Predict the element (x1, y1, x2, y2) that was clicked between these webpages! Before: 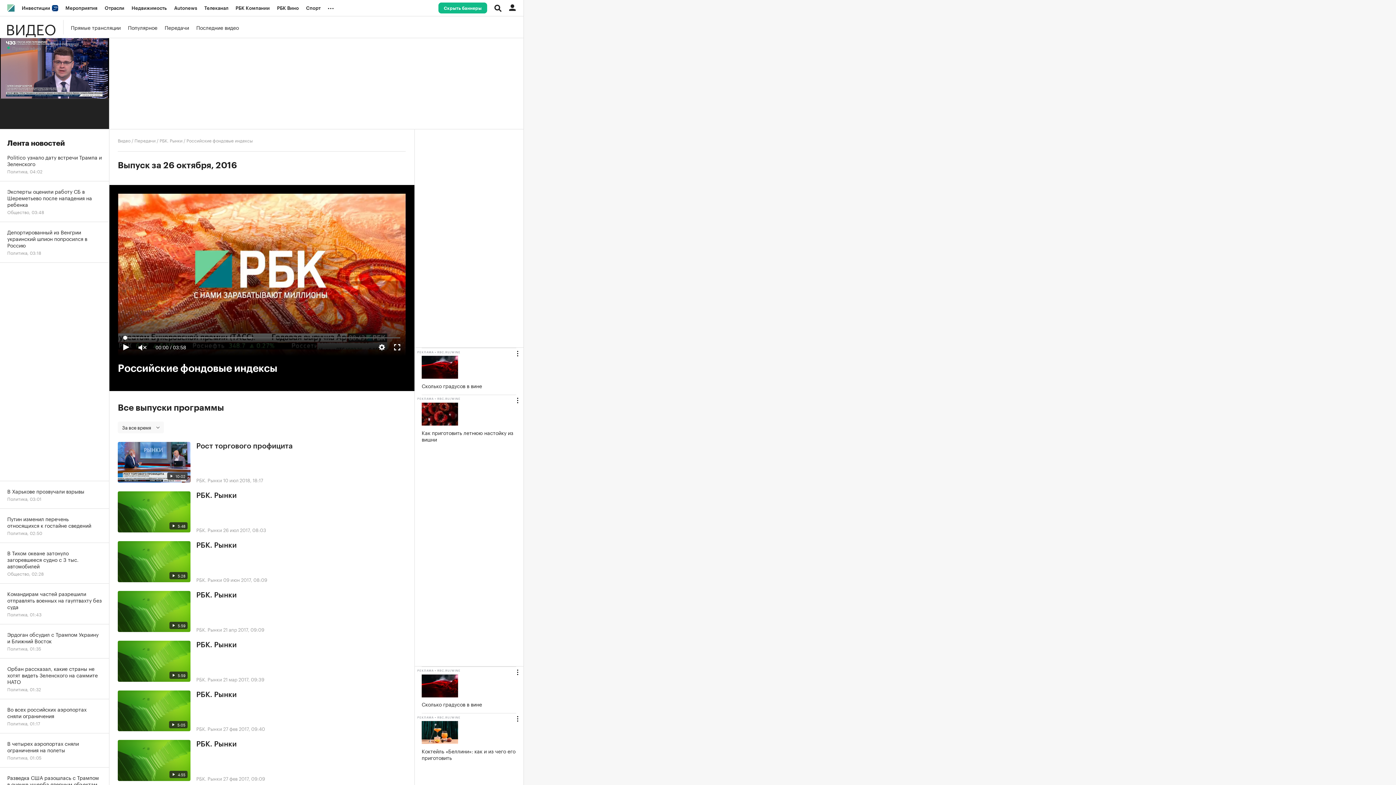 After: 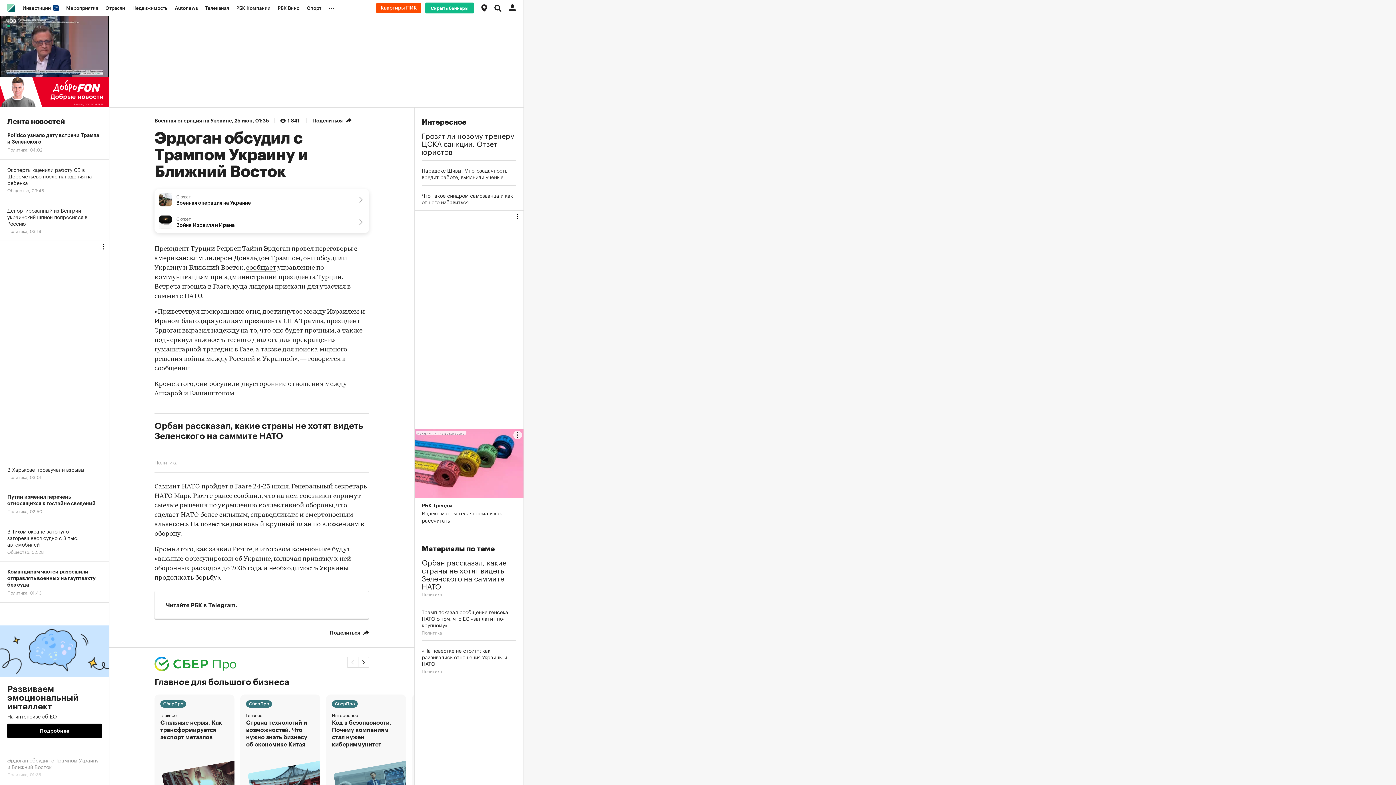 Action: bbox: (0, 624, 109, 658) label: Эрдоган обсудил с Трампом Украину и Ближний Восток
Политика, 01:35